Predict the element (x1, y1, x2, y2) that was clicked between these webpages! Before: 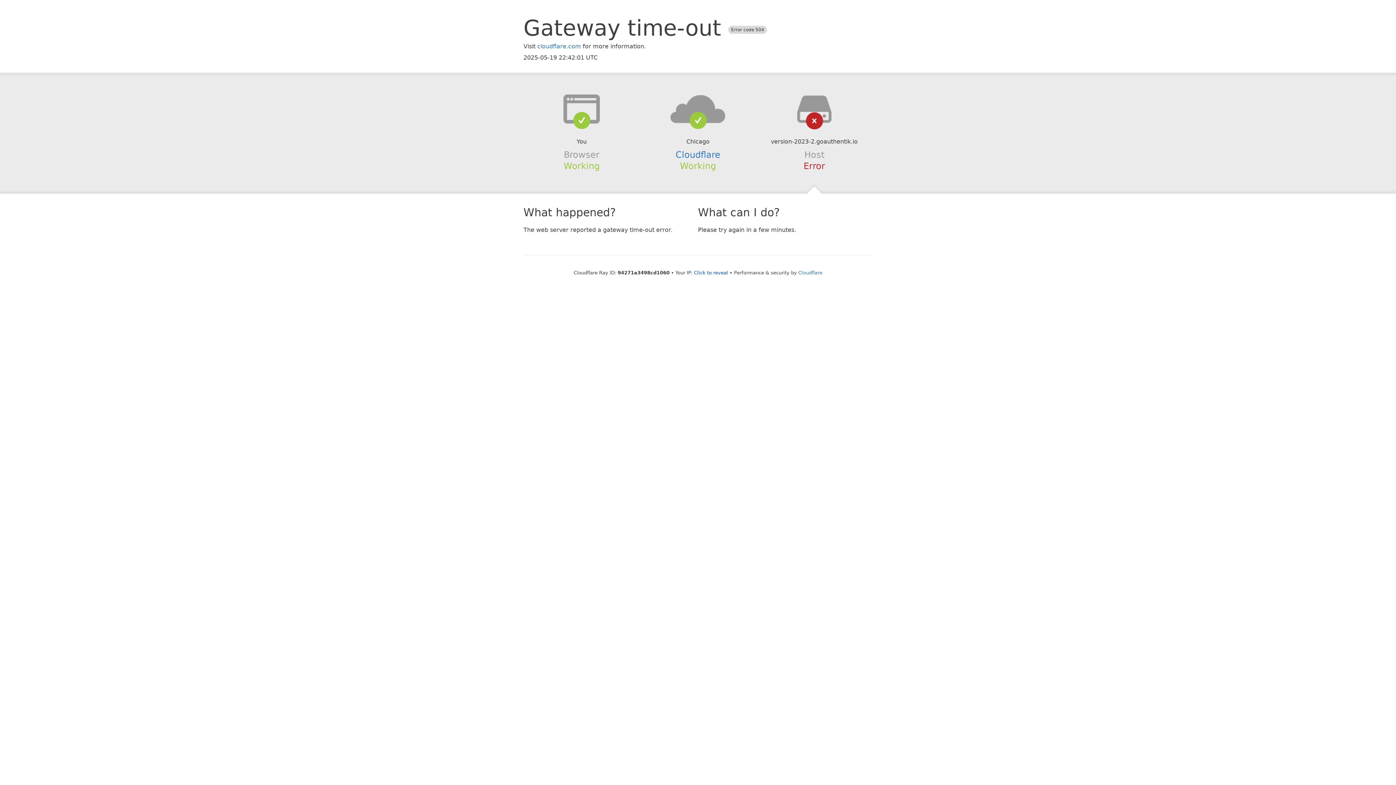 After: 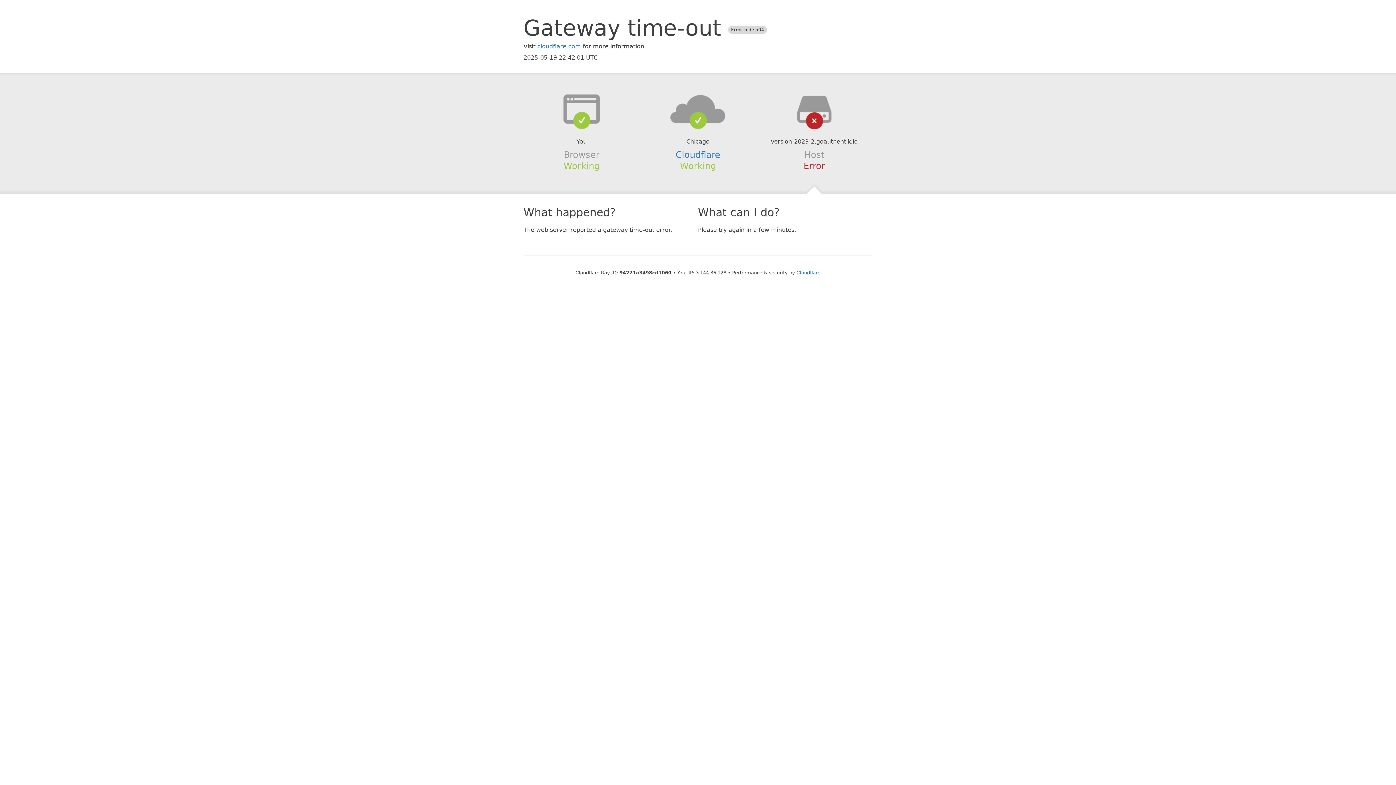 Action: label: Click to reveal bbox: (694, 270, 728, 275)